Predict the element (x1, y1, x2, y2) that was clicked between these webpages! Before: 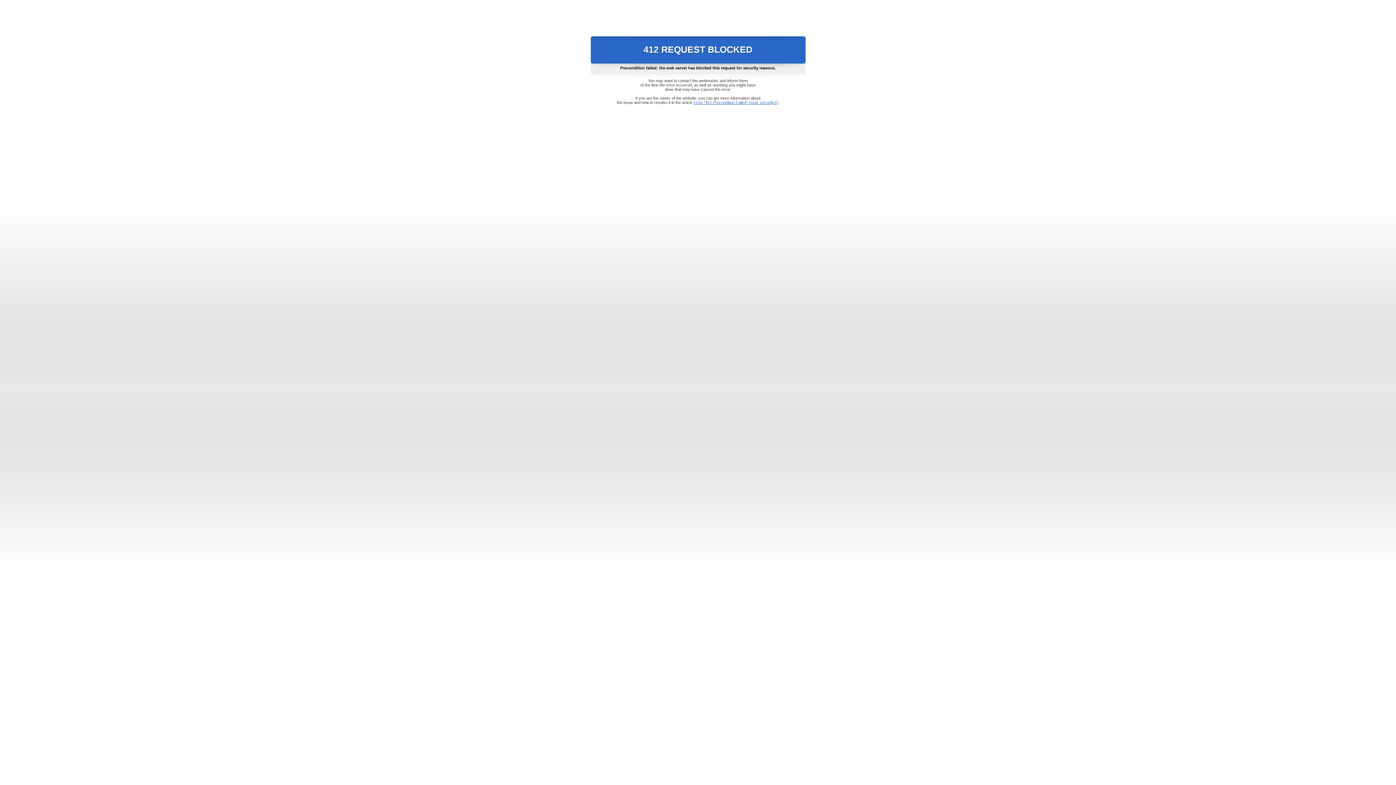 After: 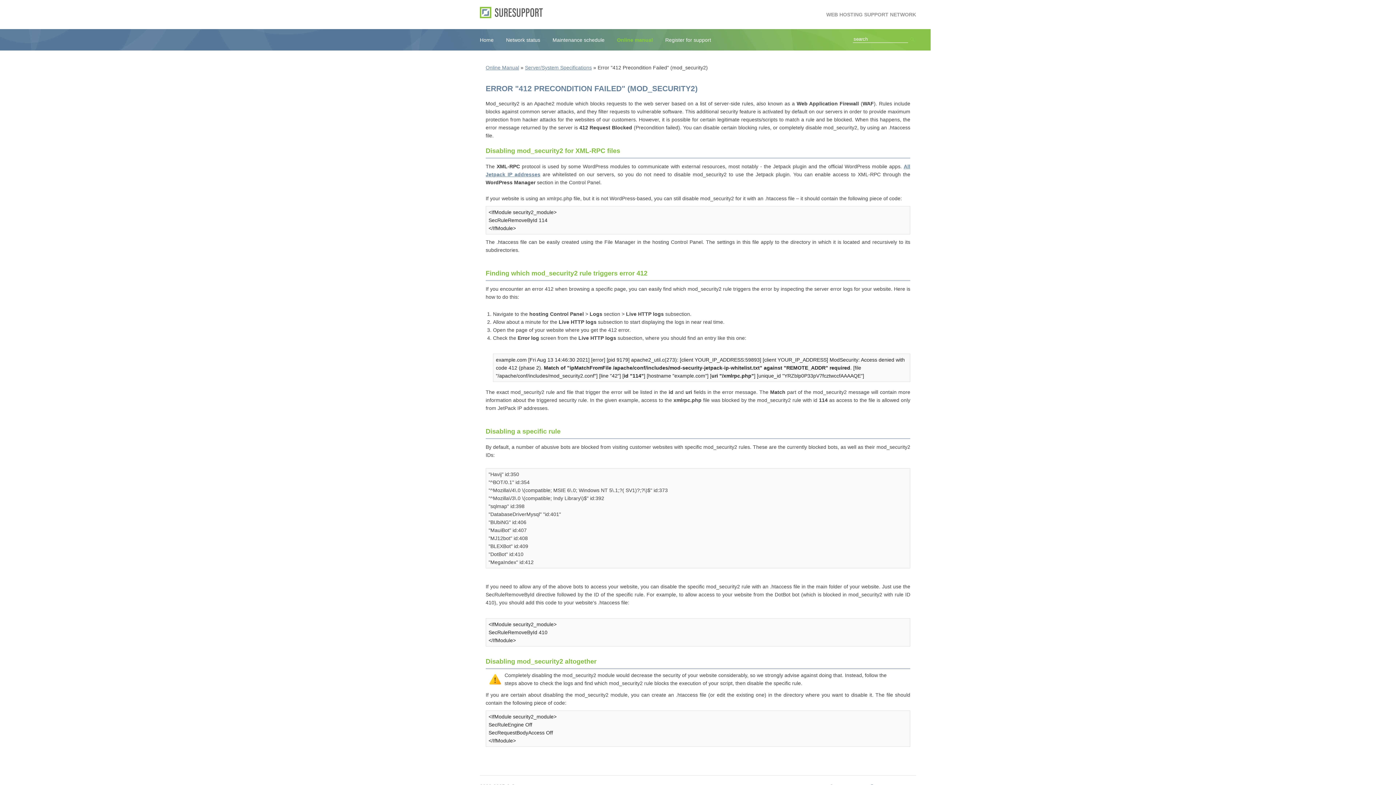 Action: label: Error "412 Precondition Failed" (mod_security2) bbox: (693, 100, 778, 104)